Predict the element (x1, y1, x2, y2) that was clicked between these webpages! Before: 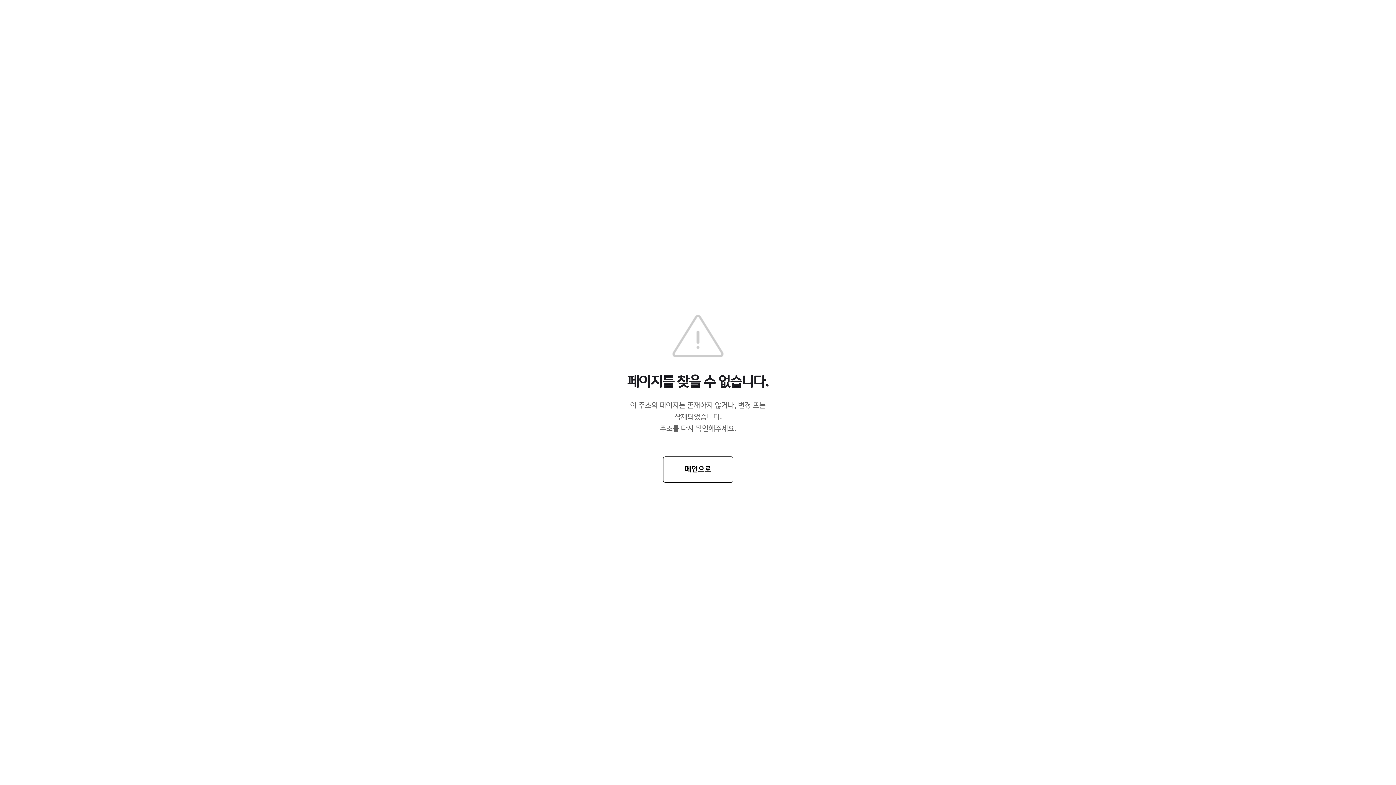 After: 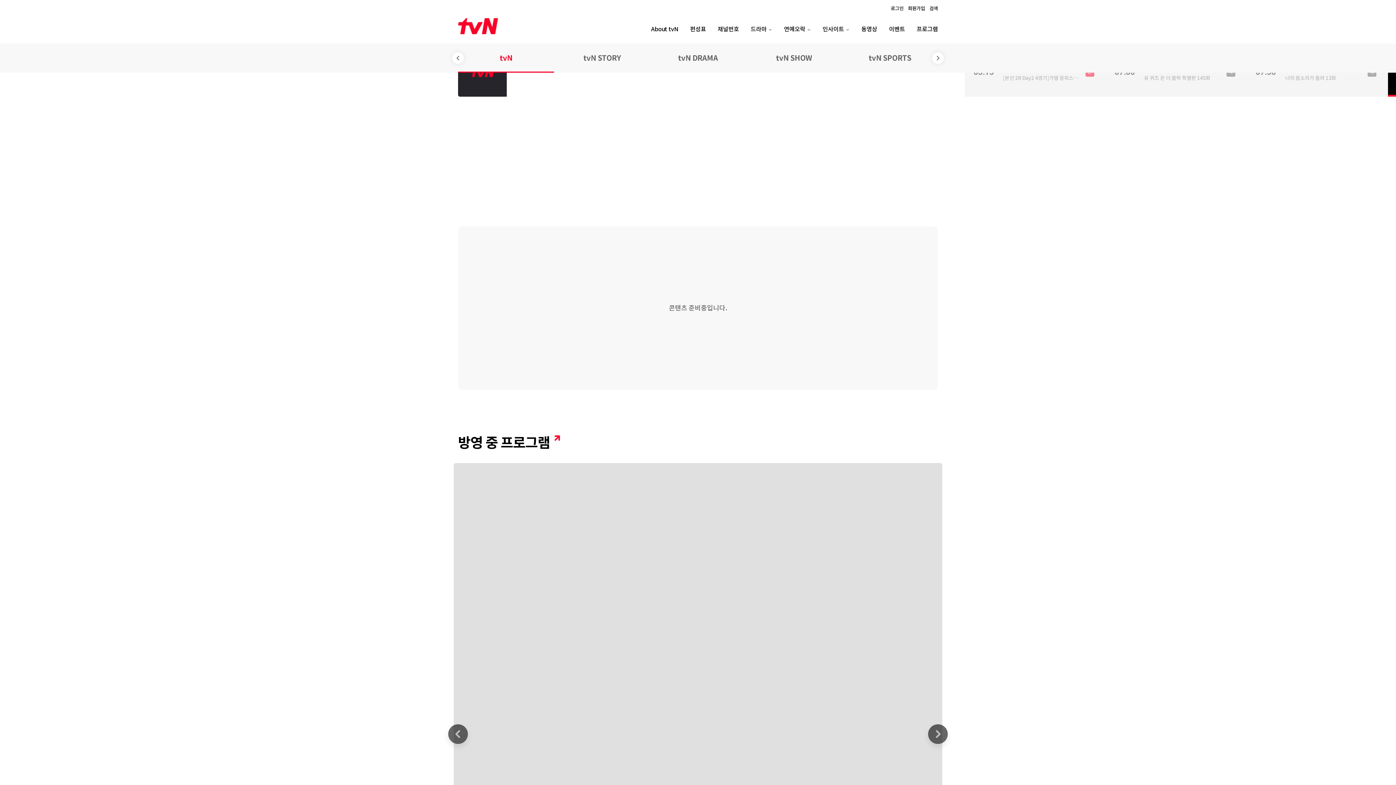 Action: label: 메인으로 bbox: (663, 456, 733, 482)